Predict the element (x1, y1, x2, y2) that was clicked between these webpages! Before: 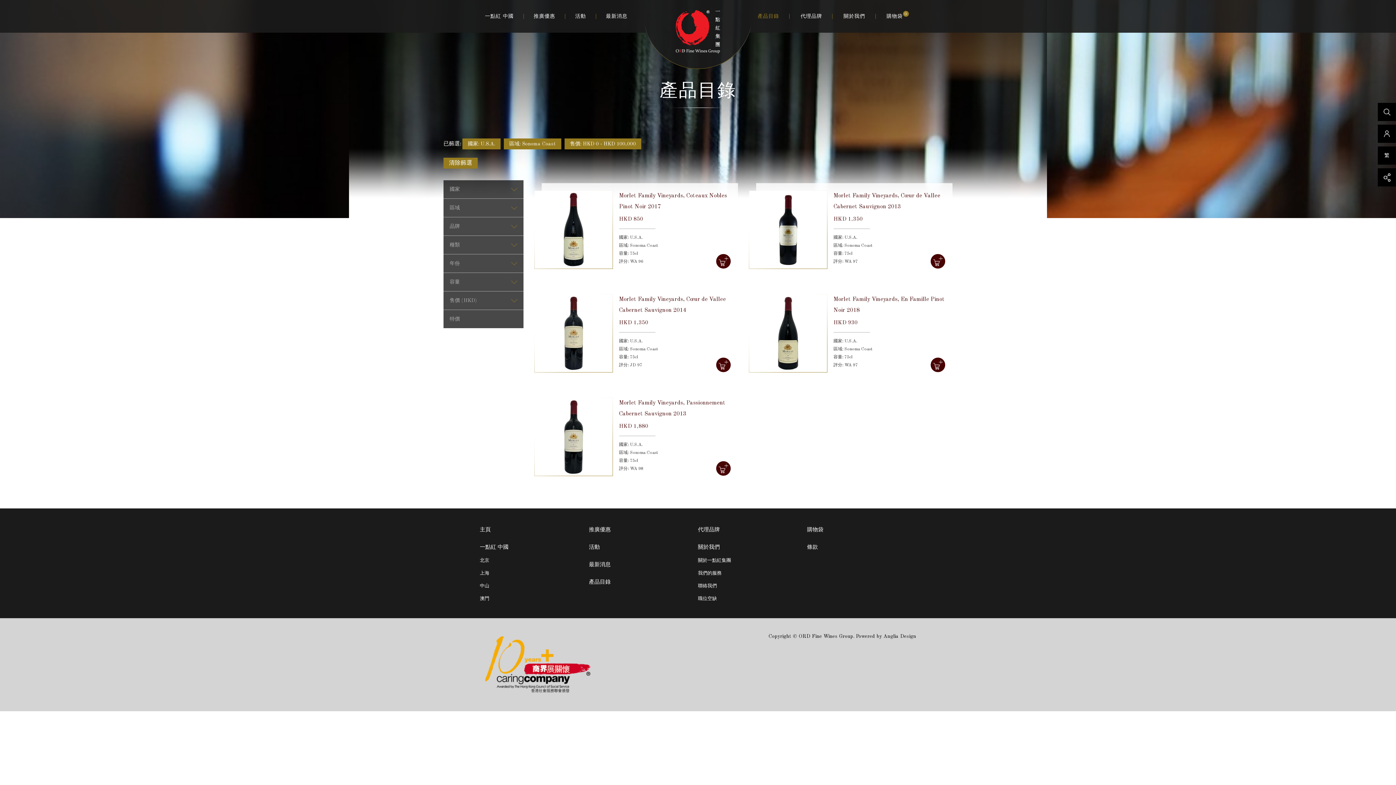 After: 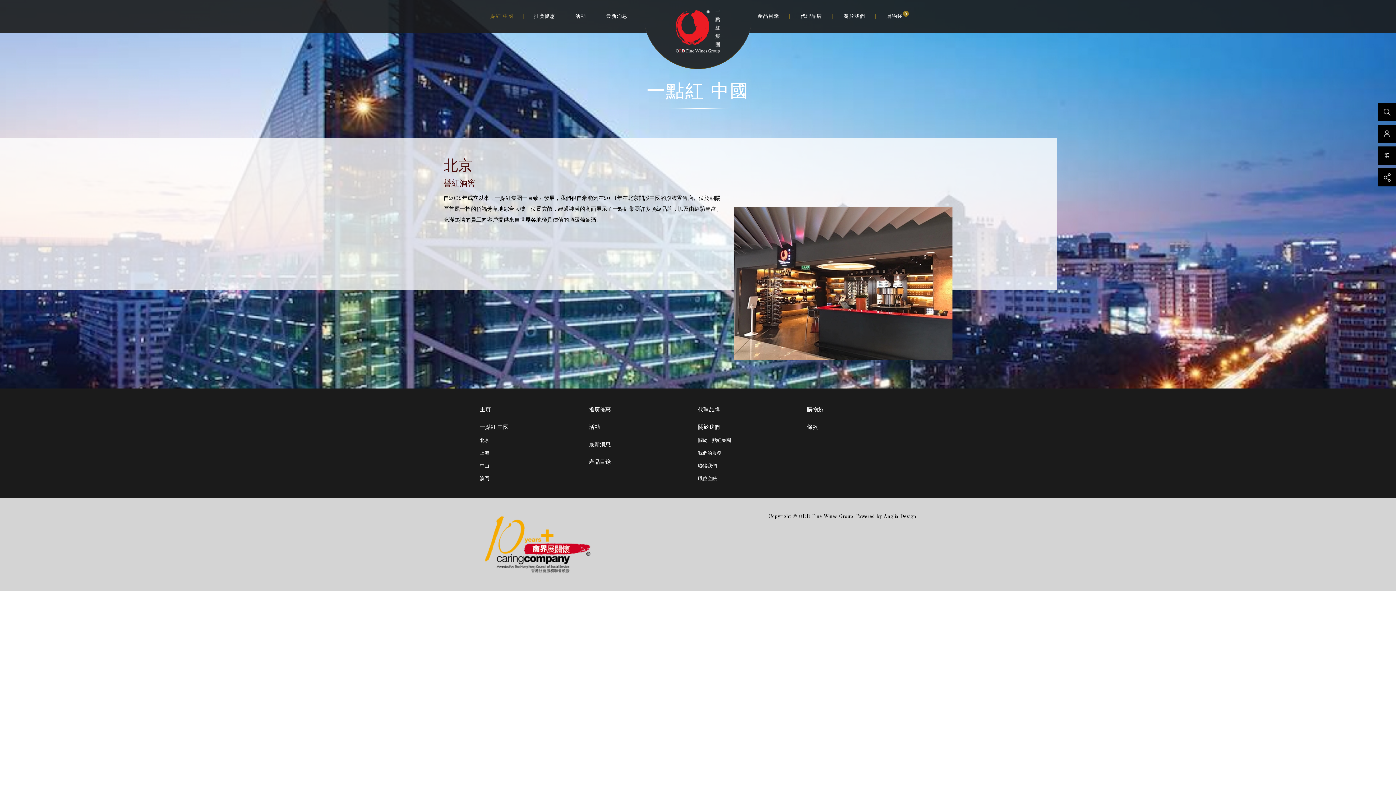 Action: bbox: (480, 558, 489, 563) label: 北京